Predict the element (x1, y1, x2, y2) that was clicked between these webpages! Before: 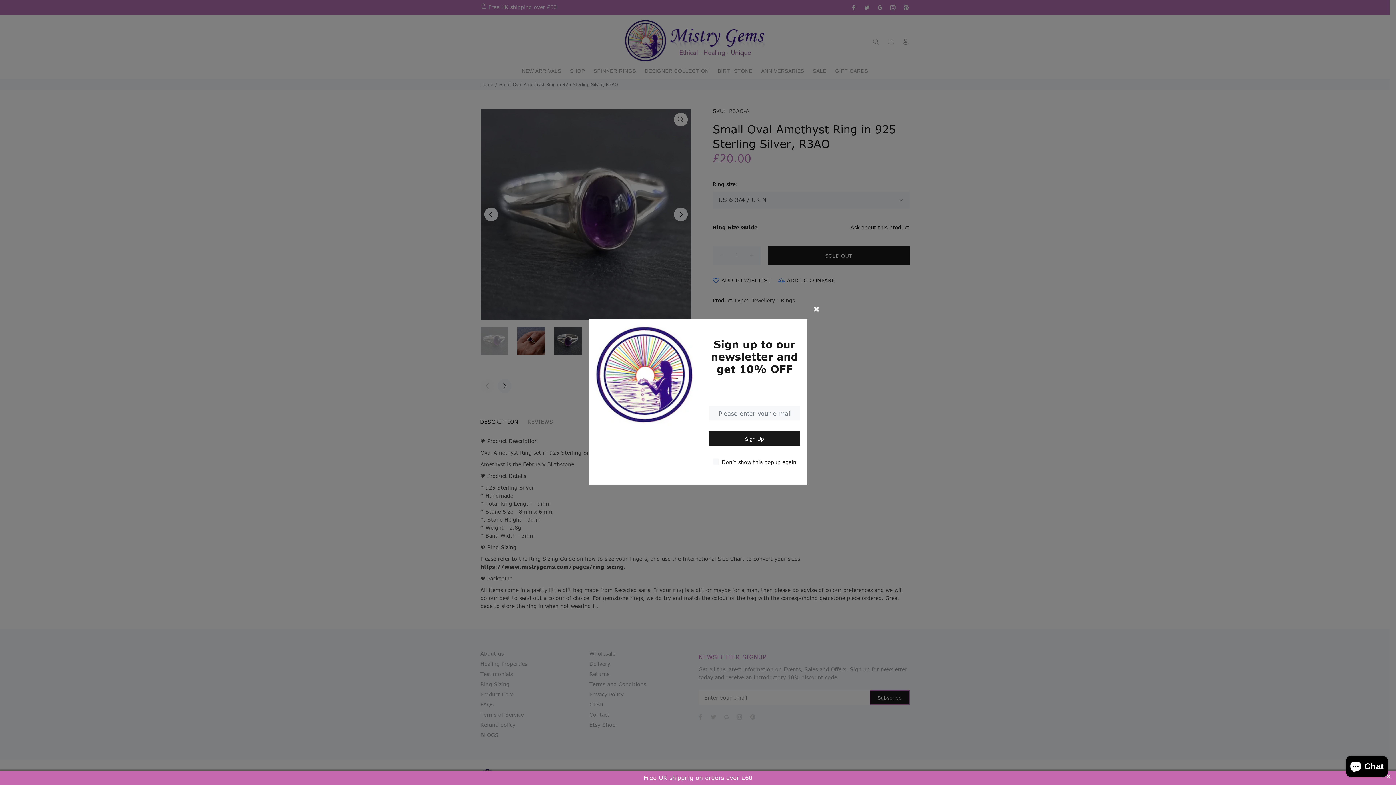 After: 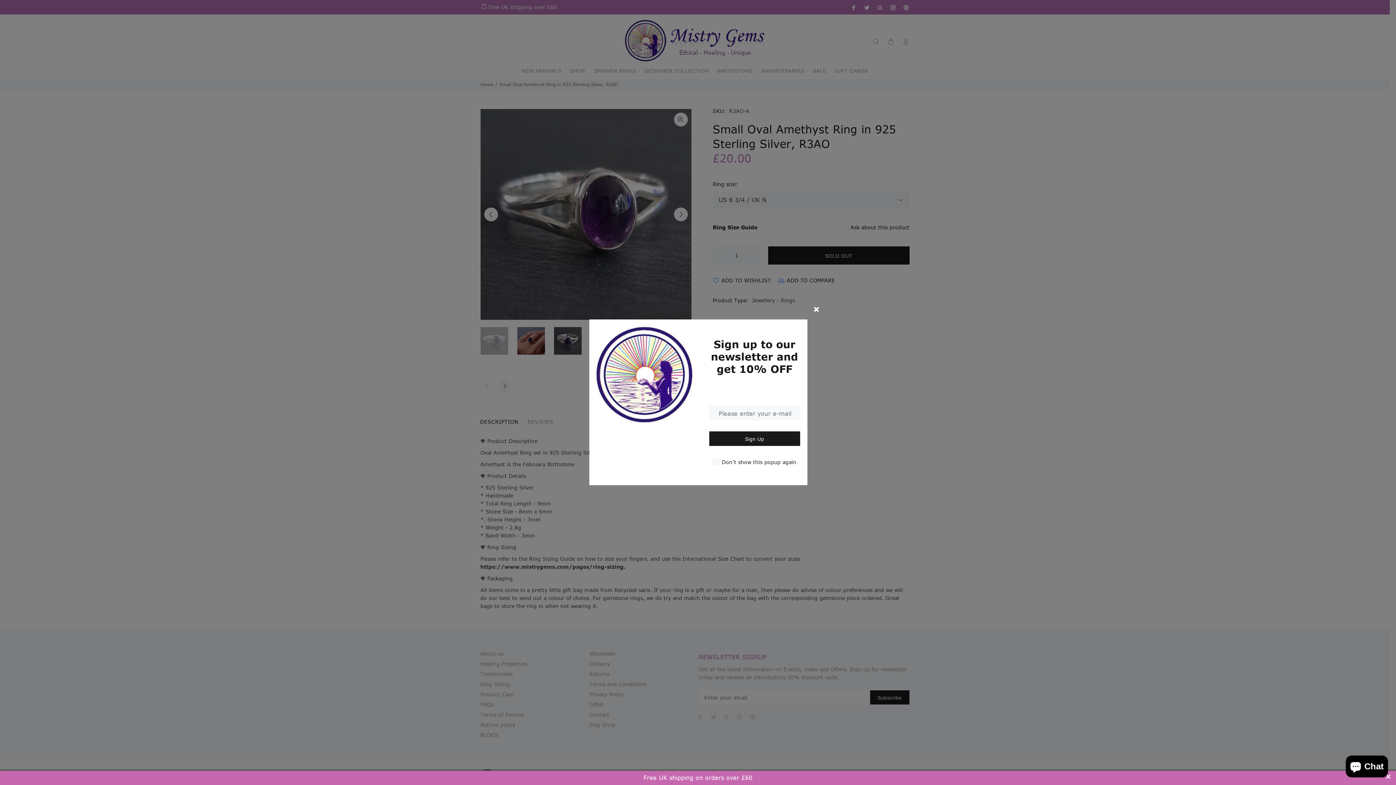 Action: label: Free UK shipping on orders over £60 bbox: (0, 771, 1396, 785)